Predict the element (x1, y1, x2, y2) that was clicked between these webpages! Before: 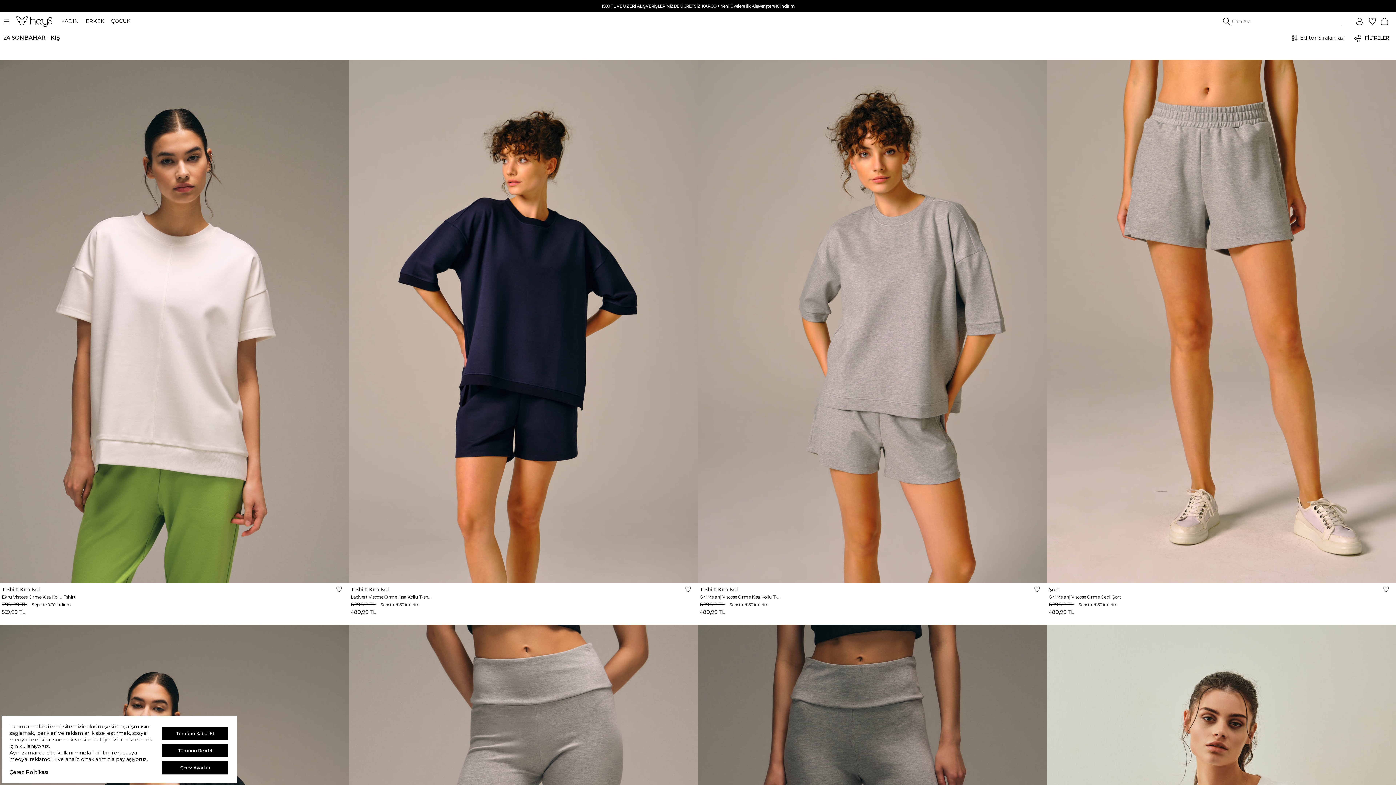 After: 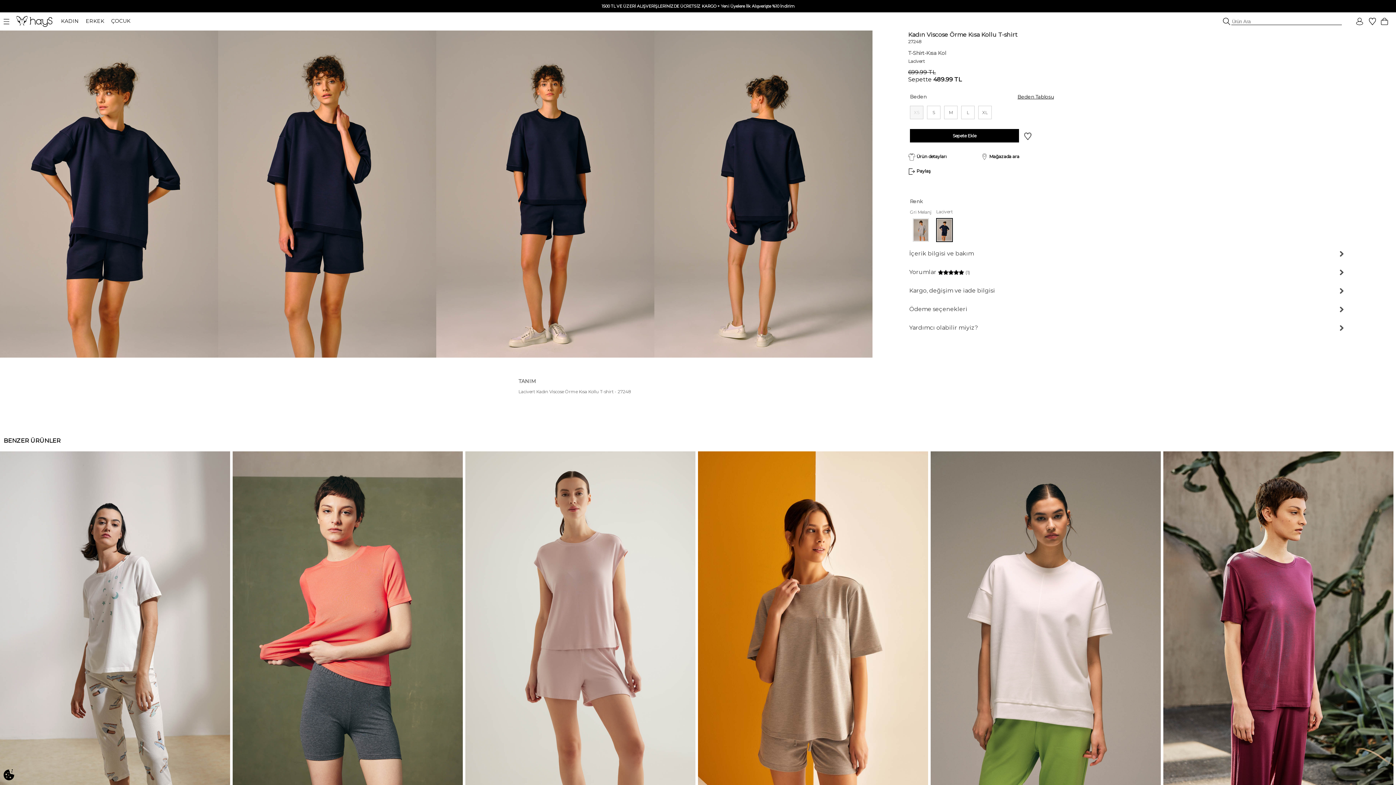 Action: bbox: (349, 578, 698, 584)